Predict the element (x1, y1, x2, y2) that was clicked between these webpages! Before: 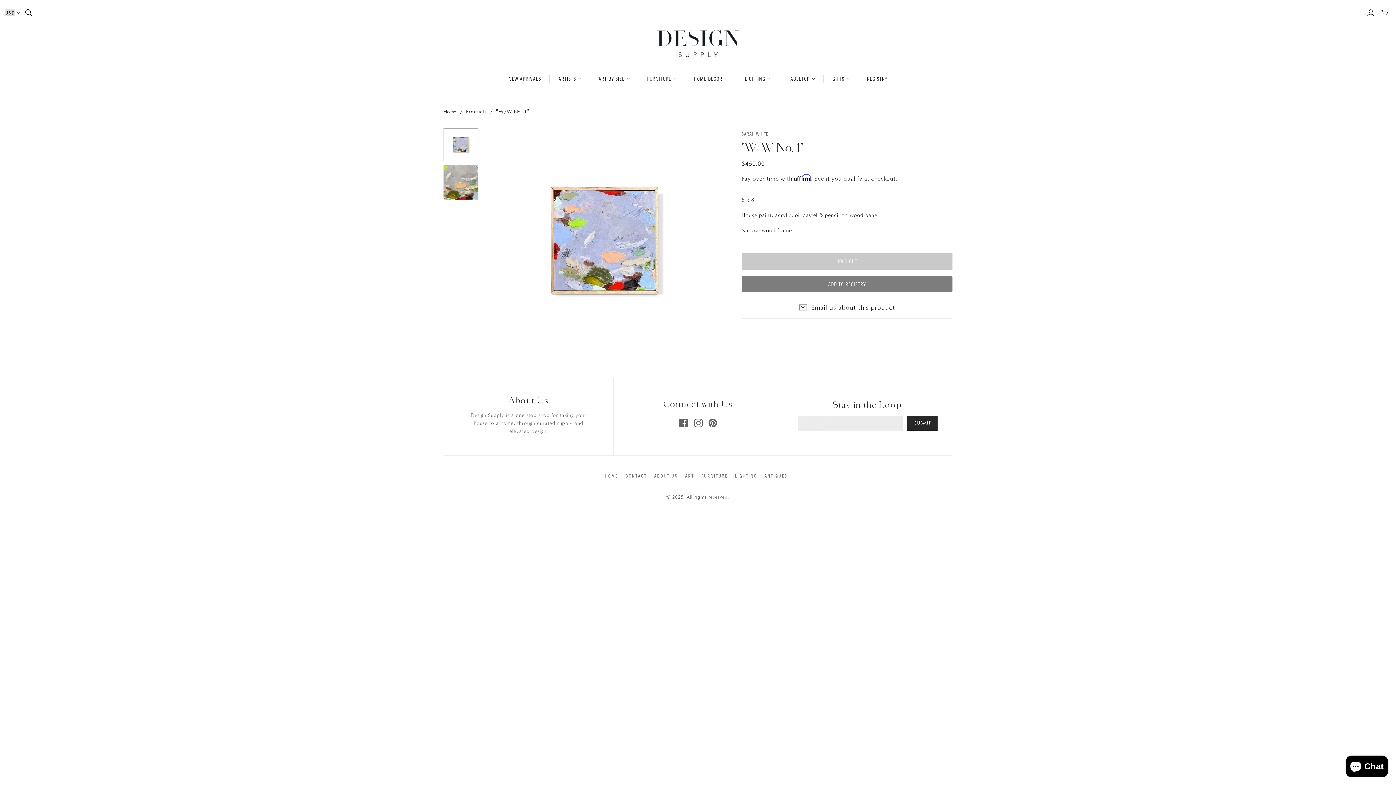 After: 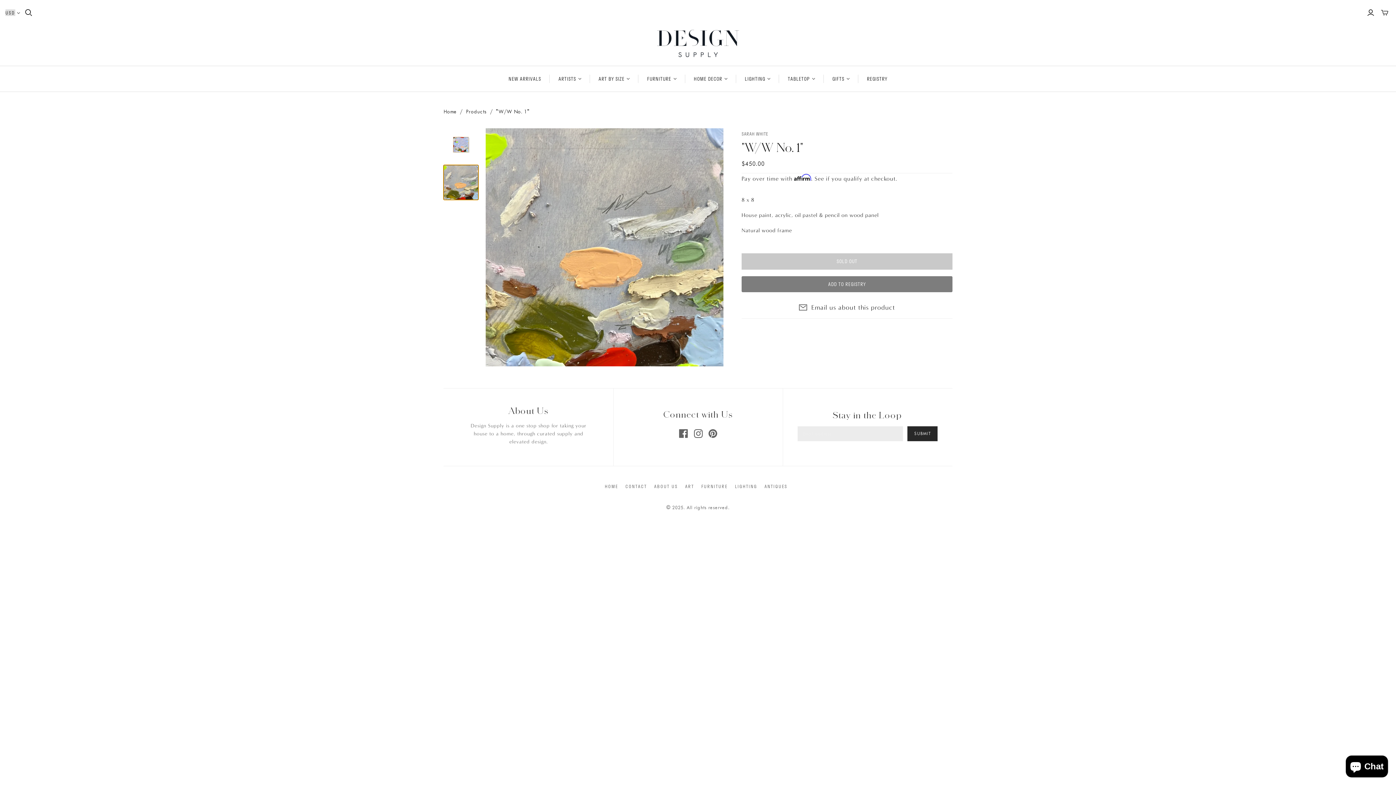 Action: bbox: (443, 165, 478, 199)